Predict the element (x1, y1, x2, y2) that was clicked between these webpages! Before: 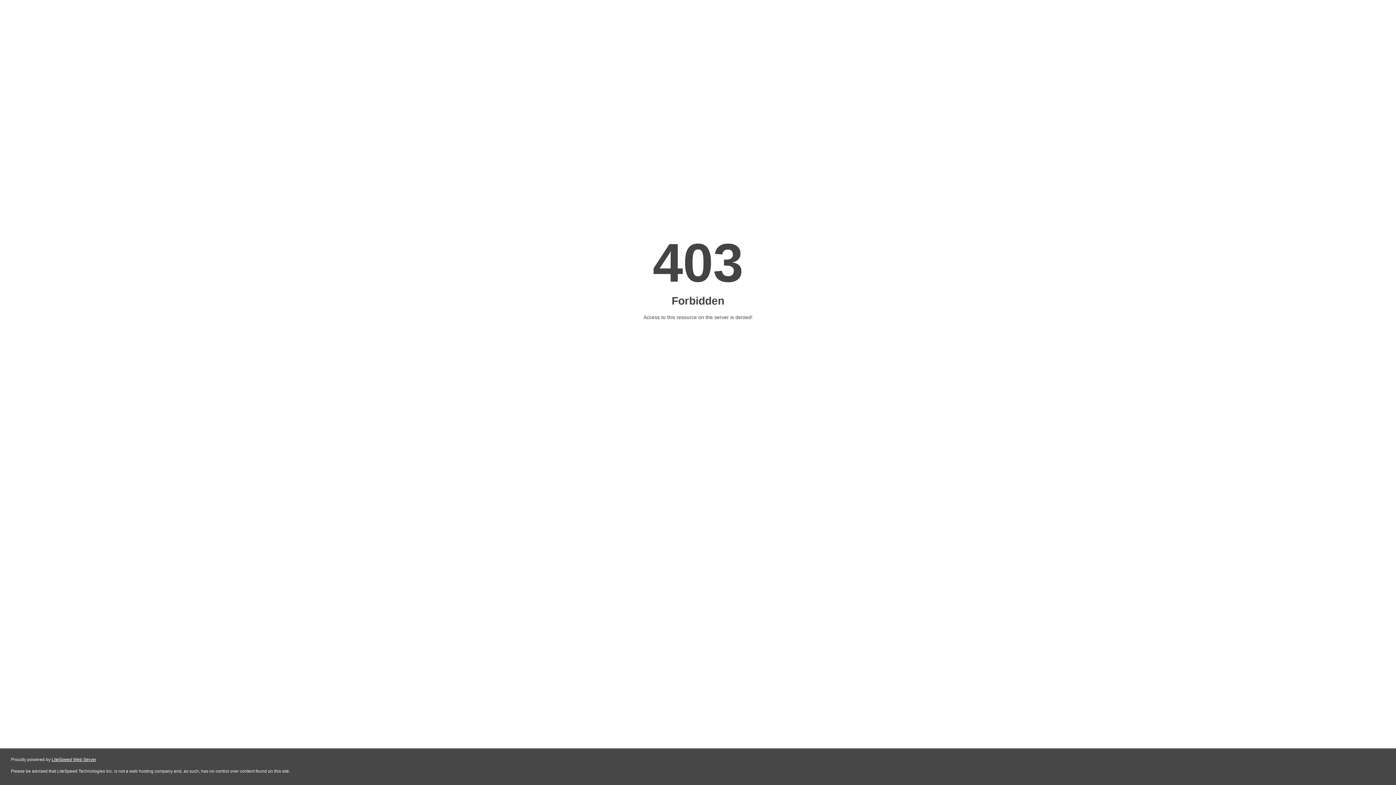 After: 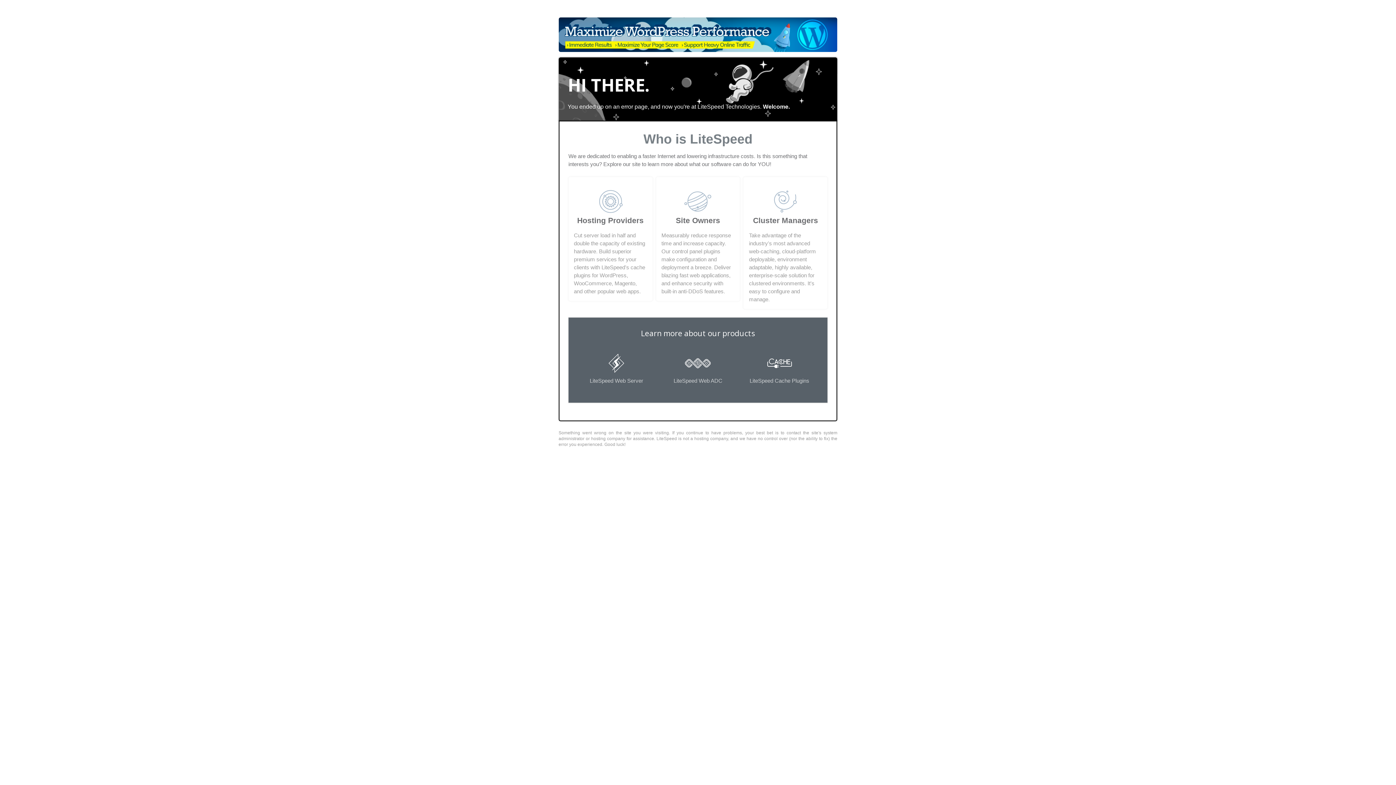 Action: bbox: (51, 757, 96, 762) label: LiteSpeed Web Server